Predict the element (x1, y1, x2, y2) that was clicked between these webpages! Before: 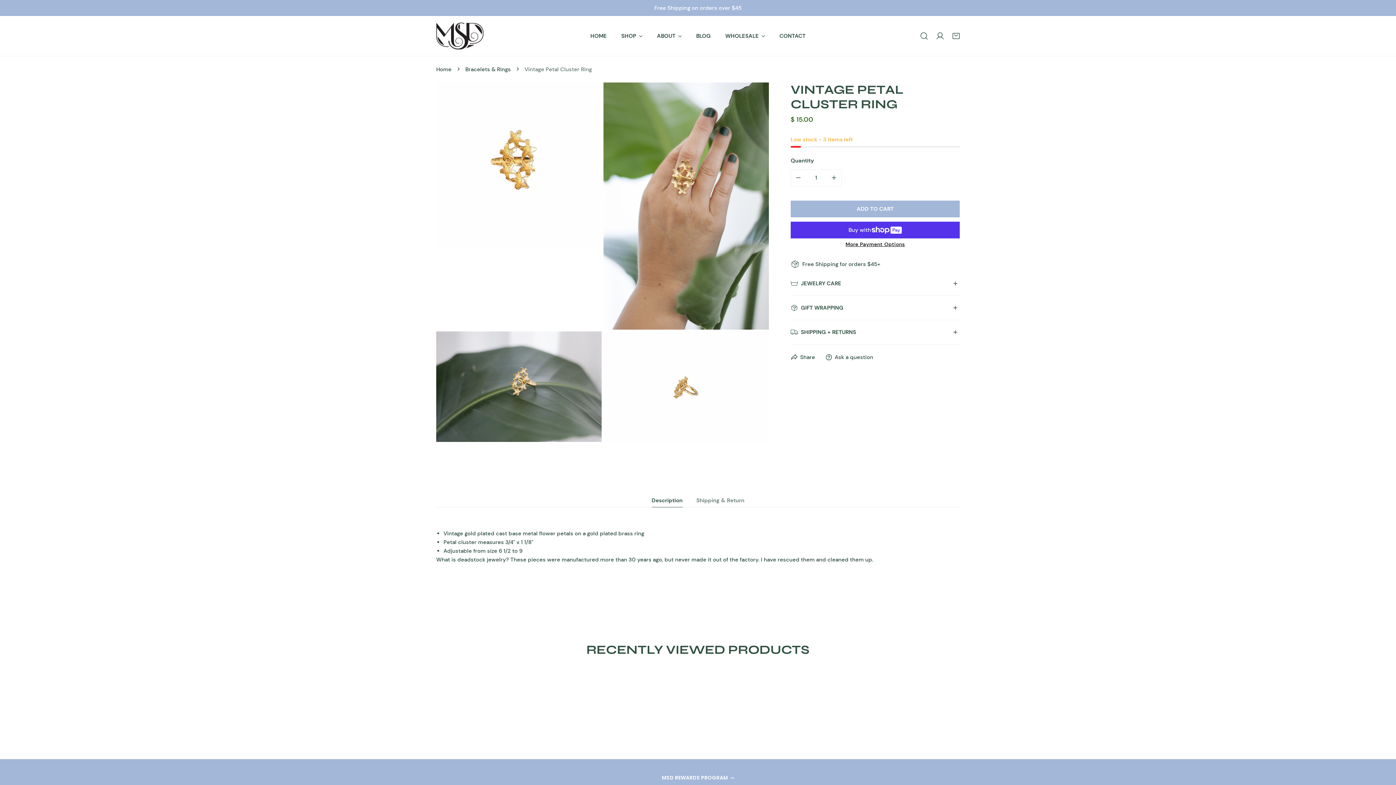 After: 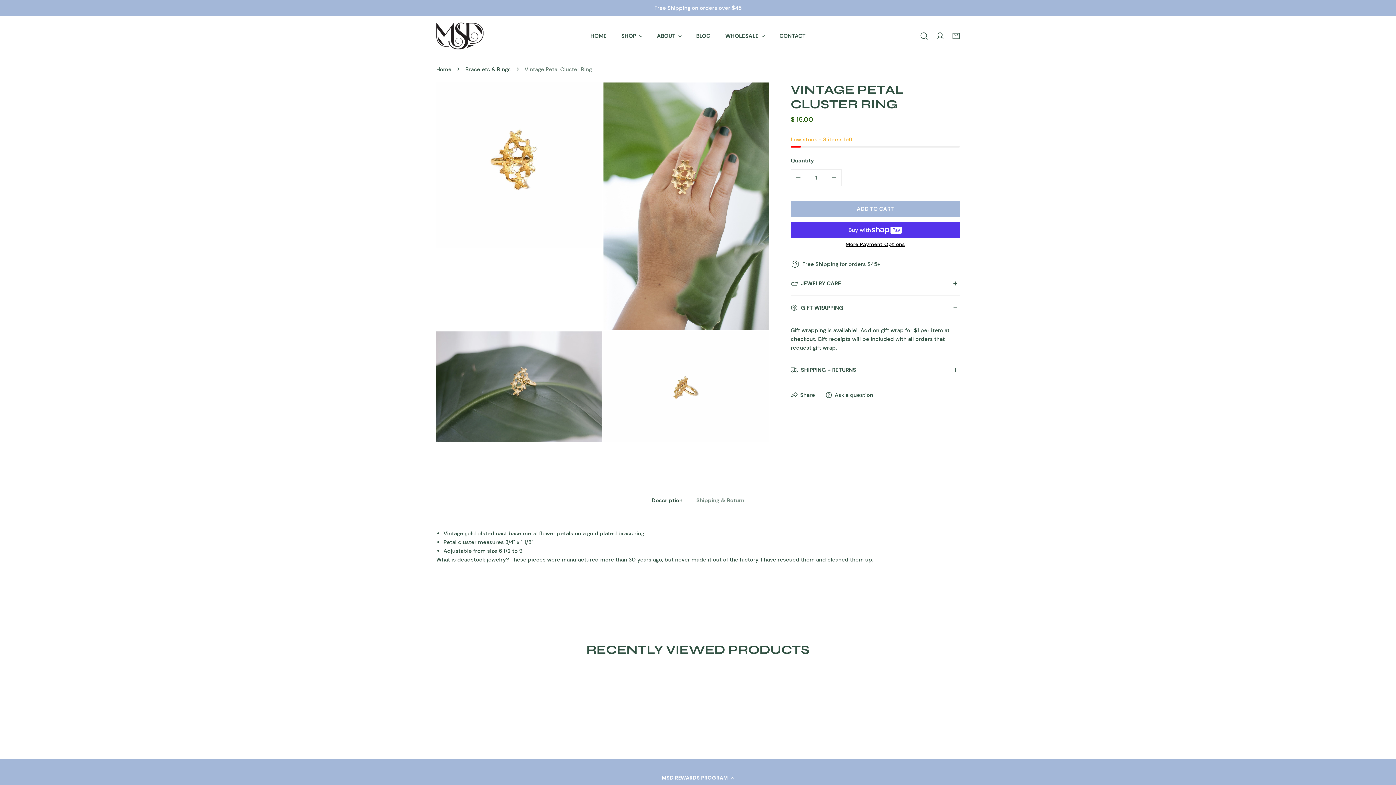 Action: bbox: (790, 296, 960, 320) label: GIFT WRAPPING